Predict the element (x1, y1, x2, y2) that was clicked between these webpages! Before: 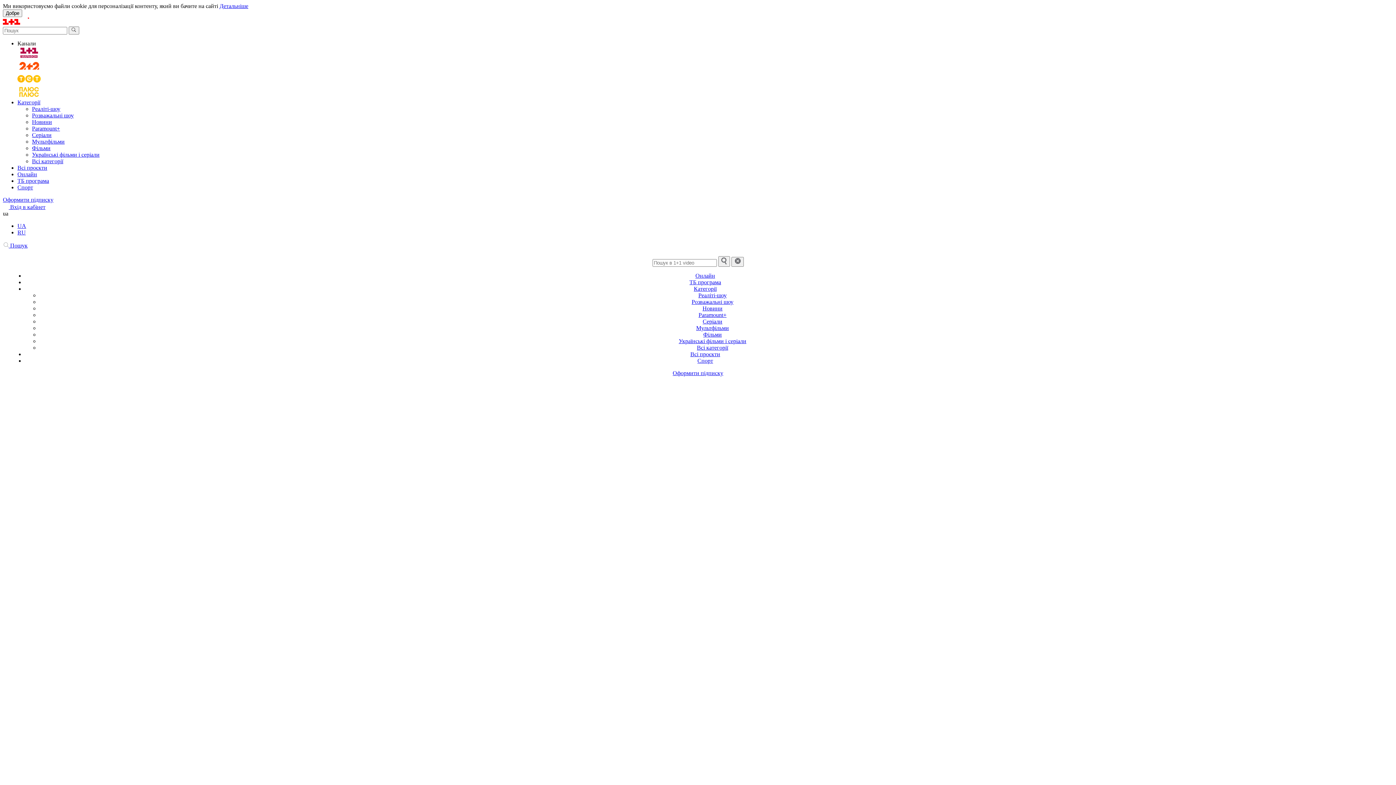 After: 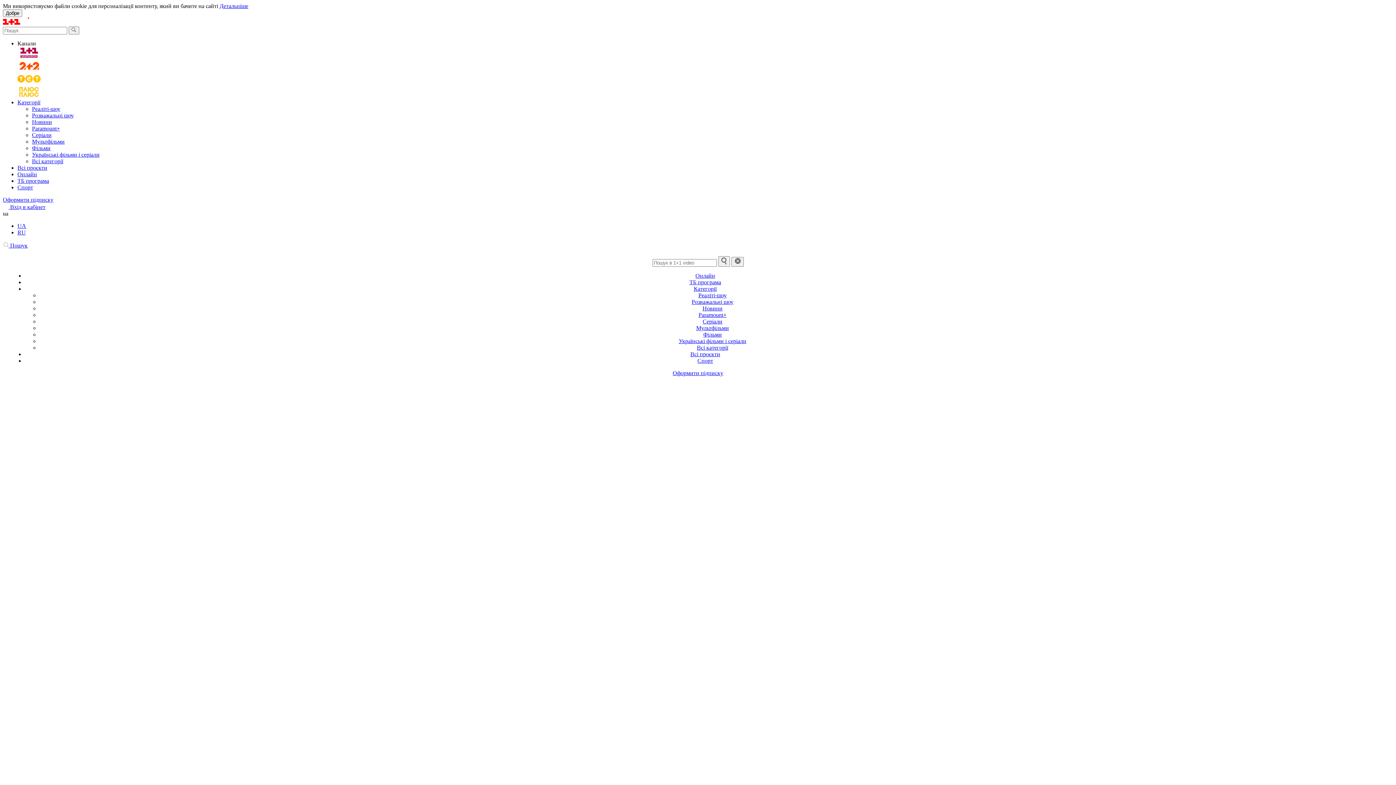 Action: label: Категорії bbox: (694, 285, 716, 292)